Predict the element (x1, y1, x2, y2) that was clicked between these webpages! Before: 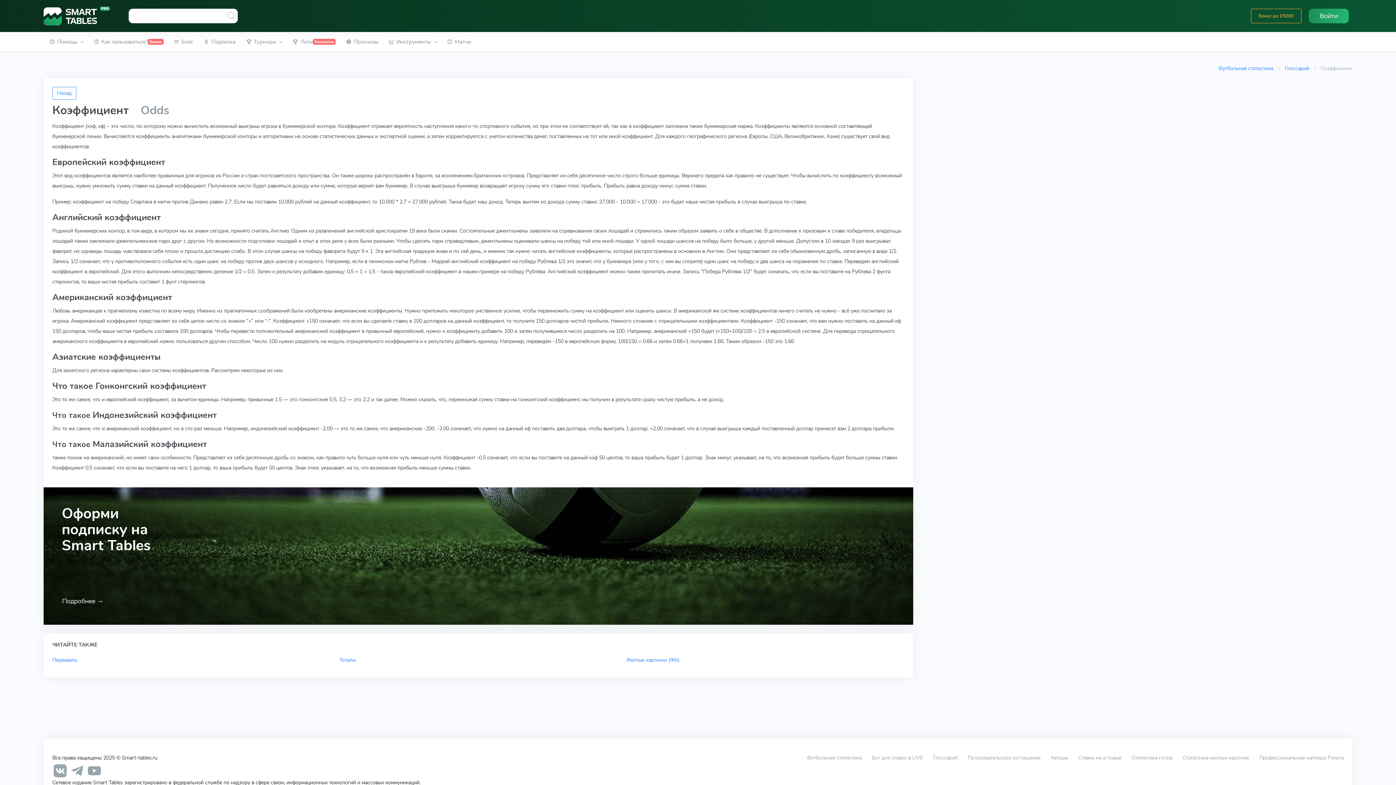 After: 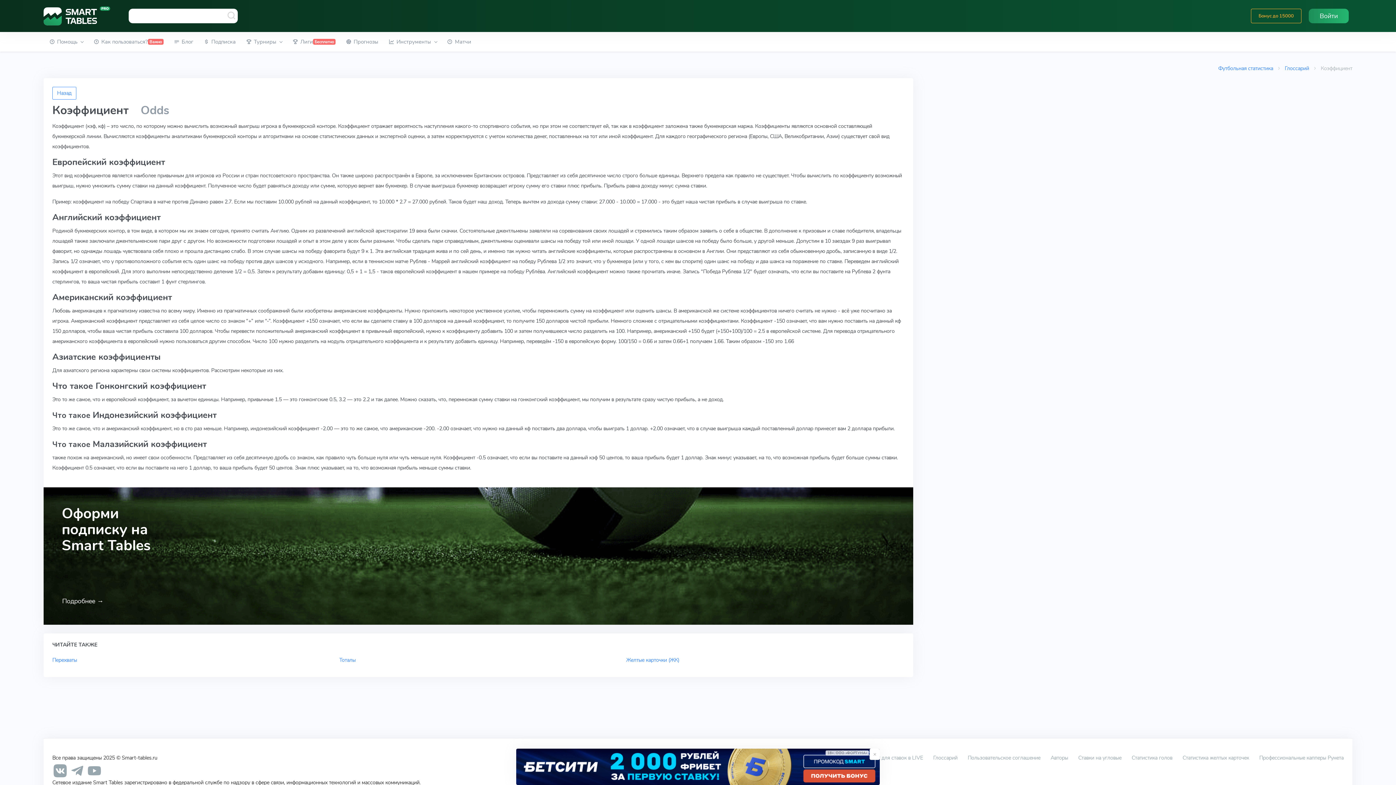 Action: bbox: (86, 771, 102, 778)